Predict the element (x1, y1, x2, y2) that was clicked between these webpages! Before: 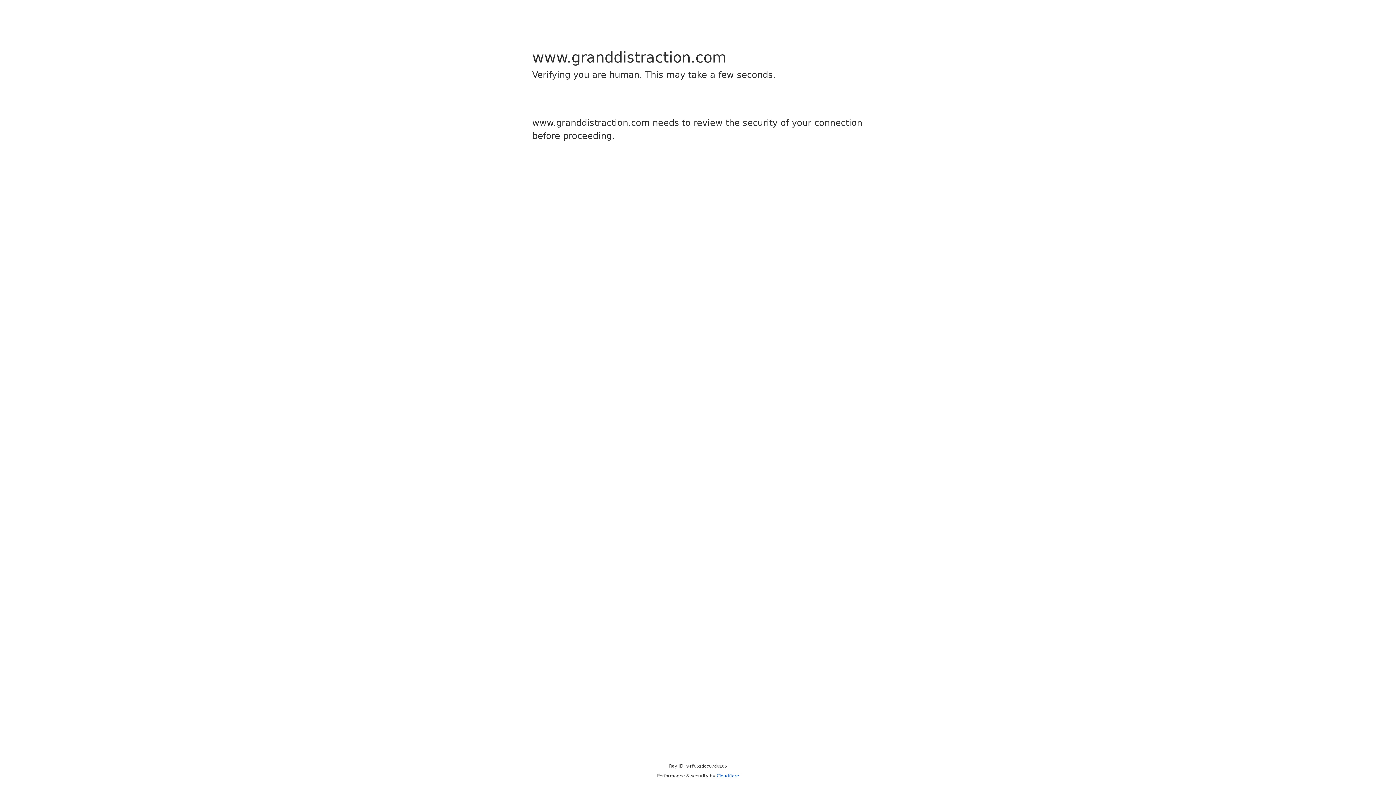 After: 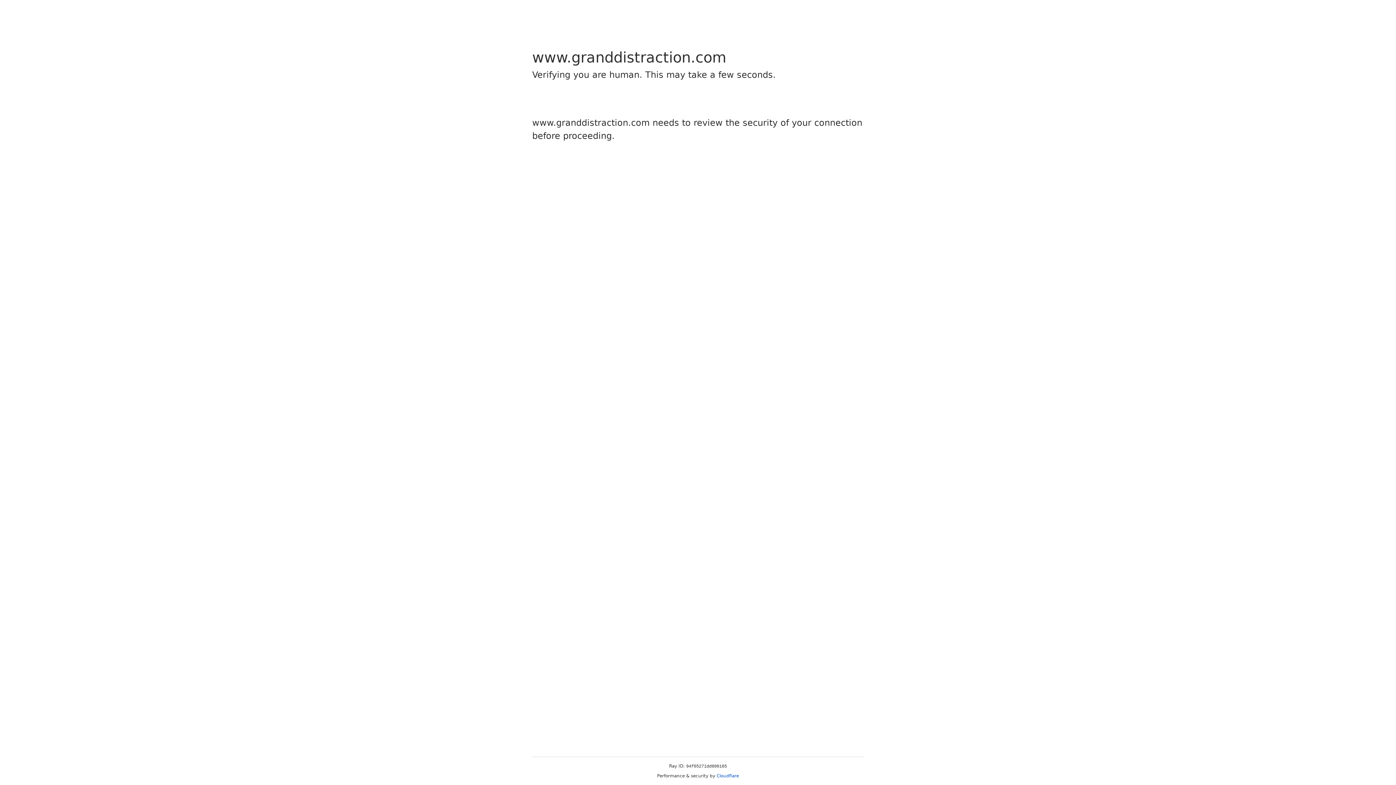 Action: bbox: (716, 773, 739, 778) label: Cloudflare